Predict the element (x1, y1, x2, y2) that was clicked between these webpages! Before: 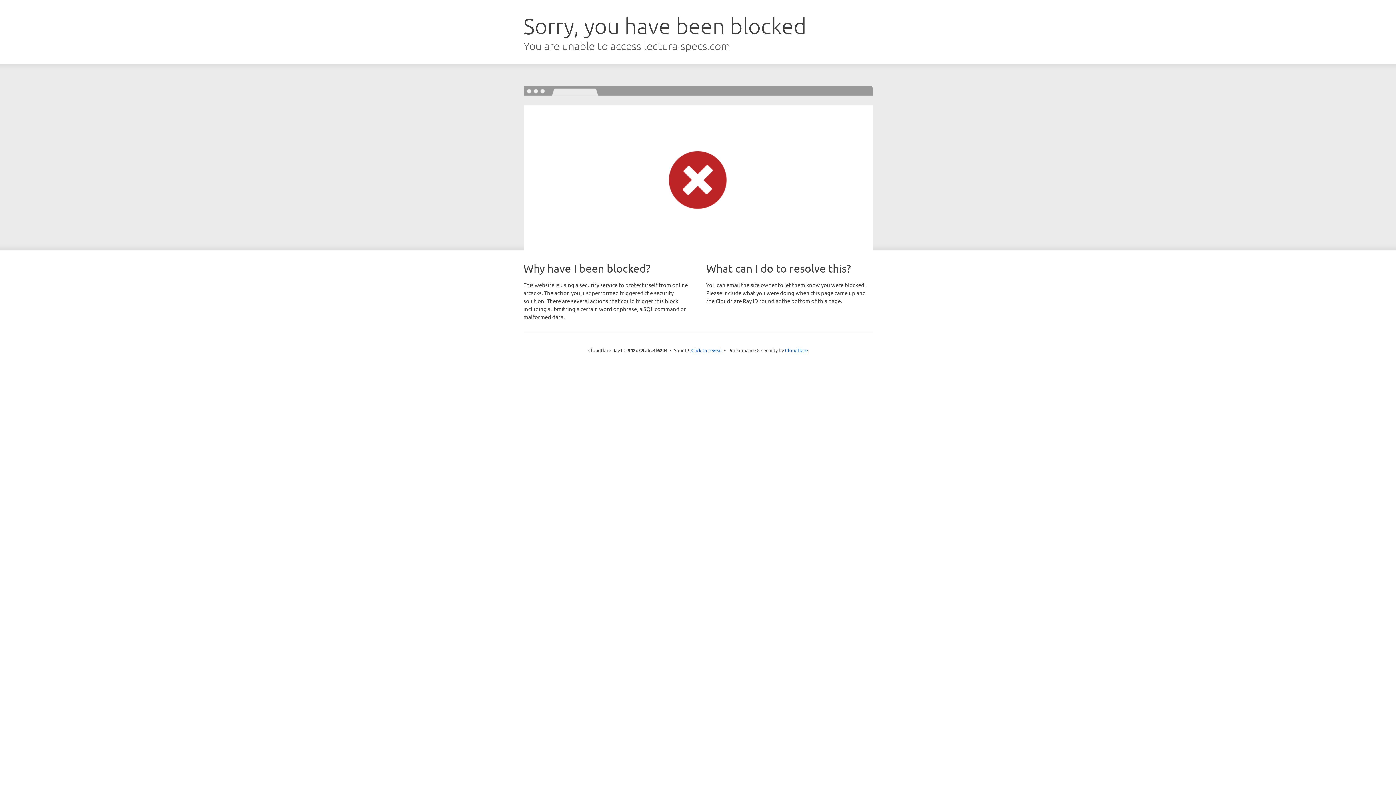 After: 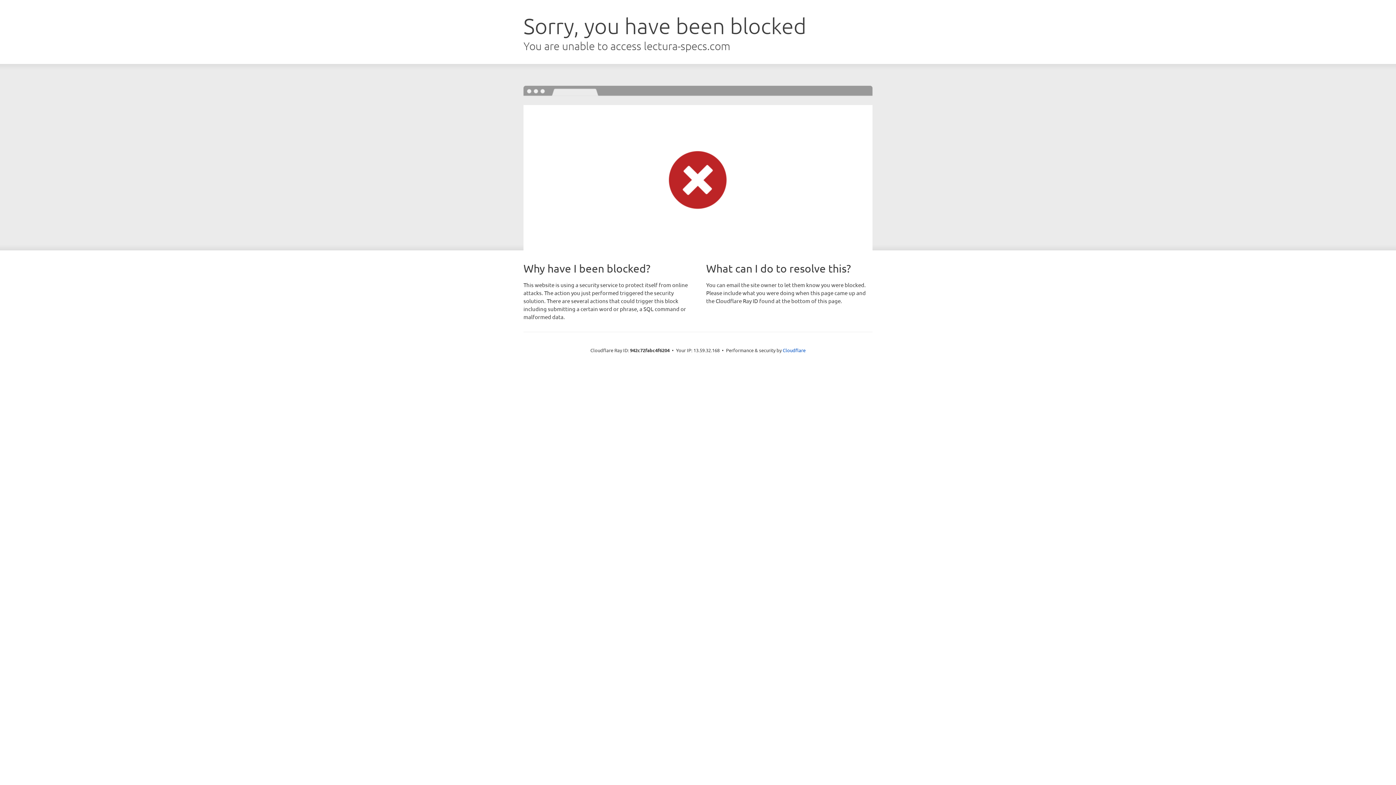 Action: label: Click to reveal bbox: (691, 346, 722, 353)